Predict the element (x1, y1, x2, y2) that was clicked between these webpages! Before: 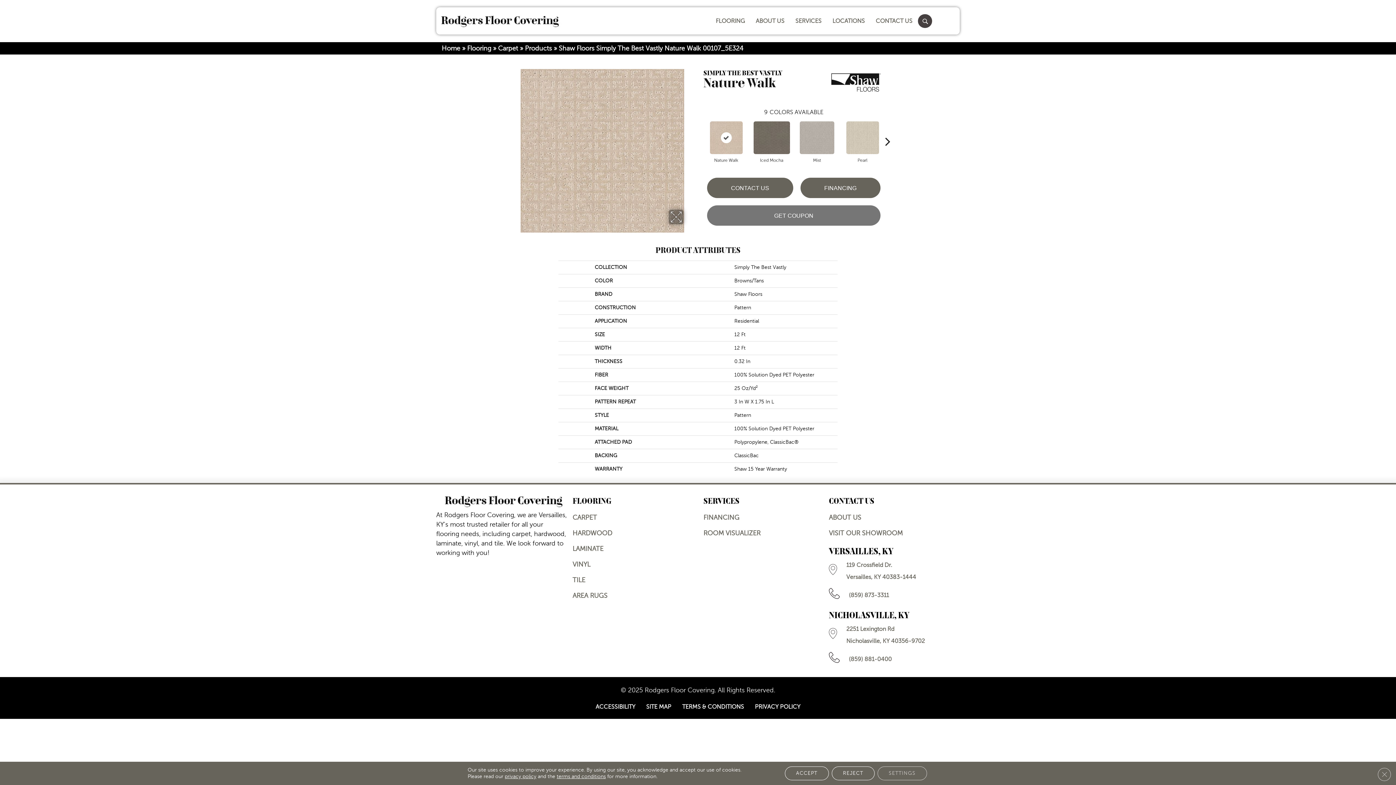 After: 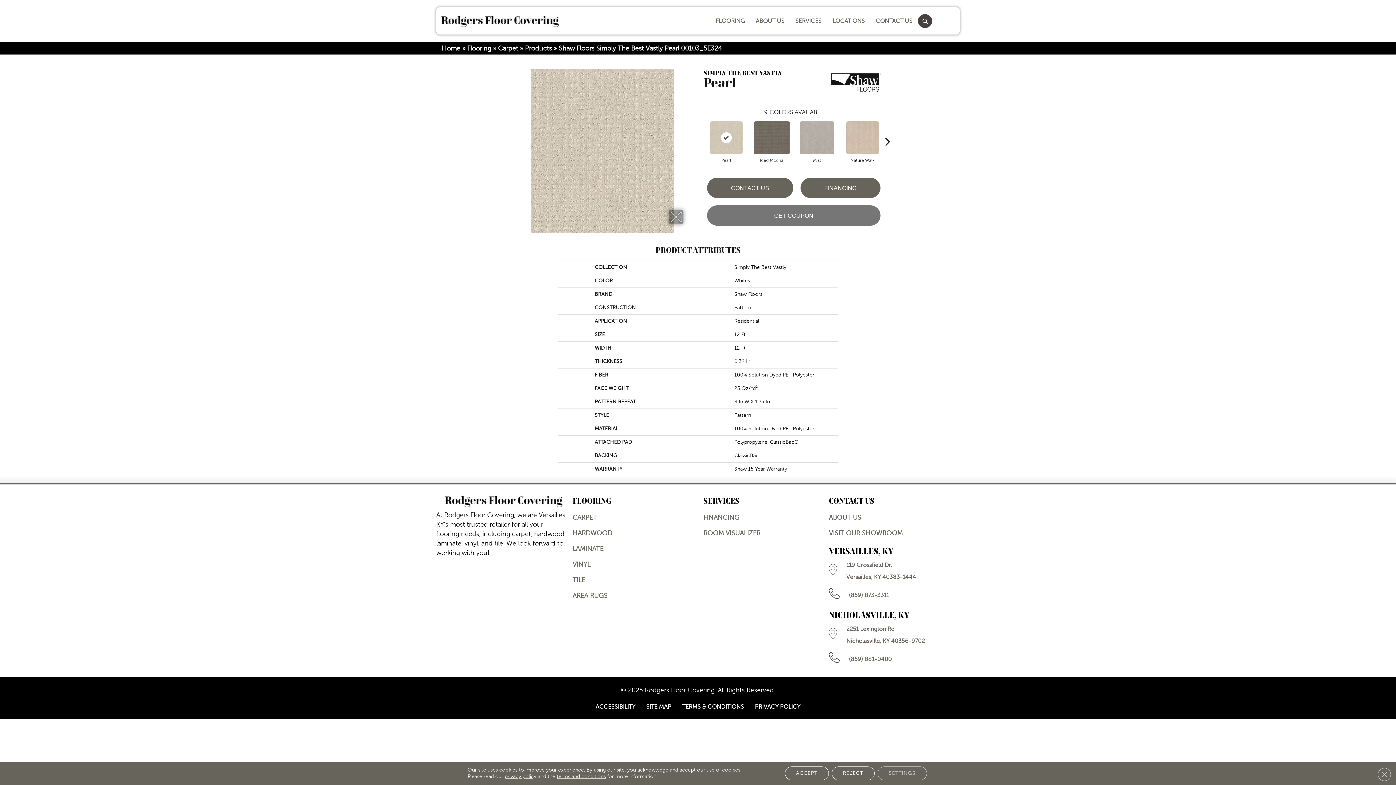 Action: bbox: (857, 156, 867, 163) label: Pearl